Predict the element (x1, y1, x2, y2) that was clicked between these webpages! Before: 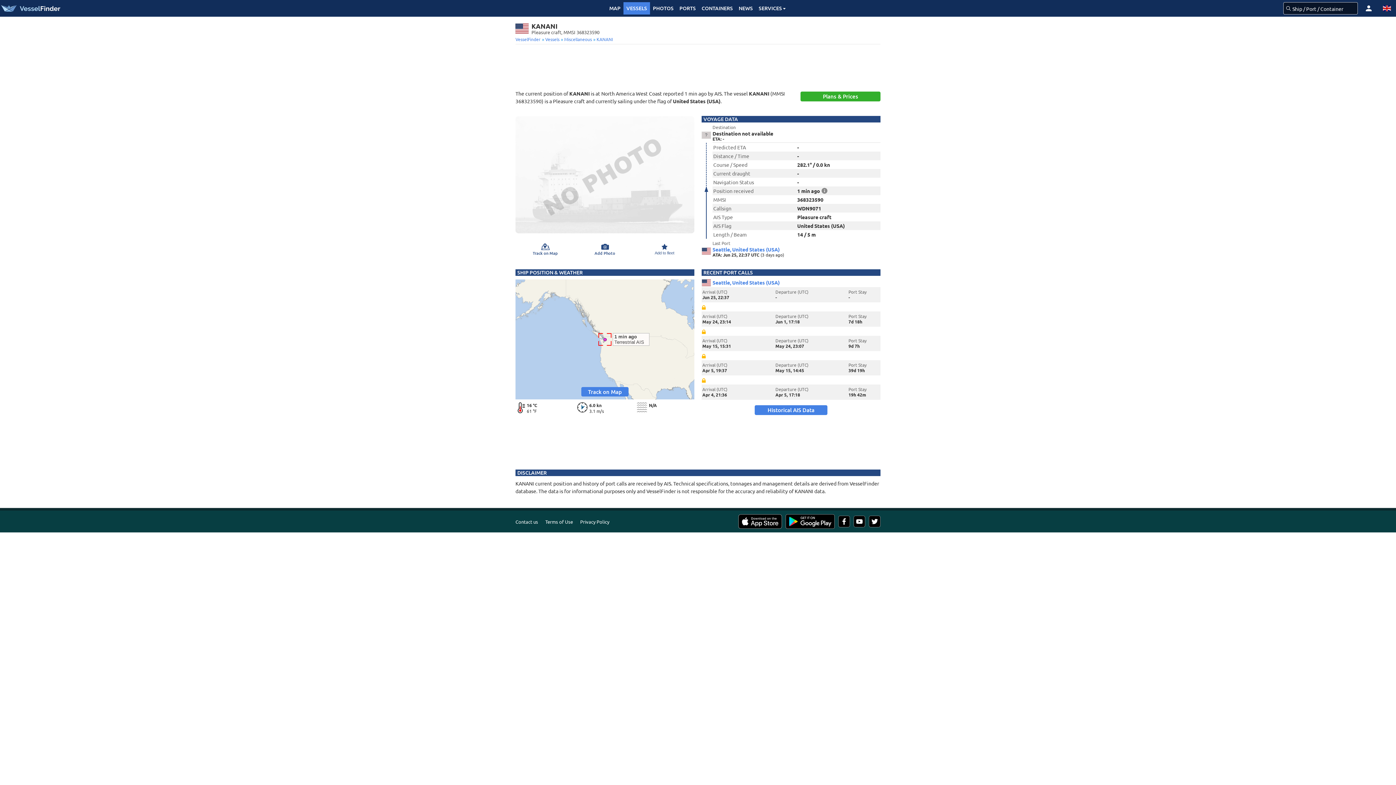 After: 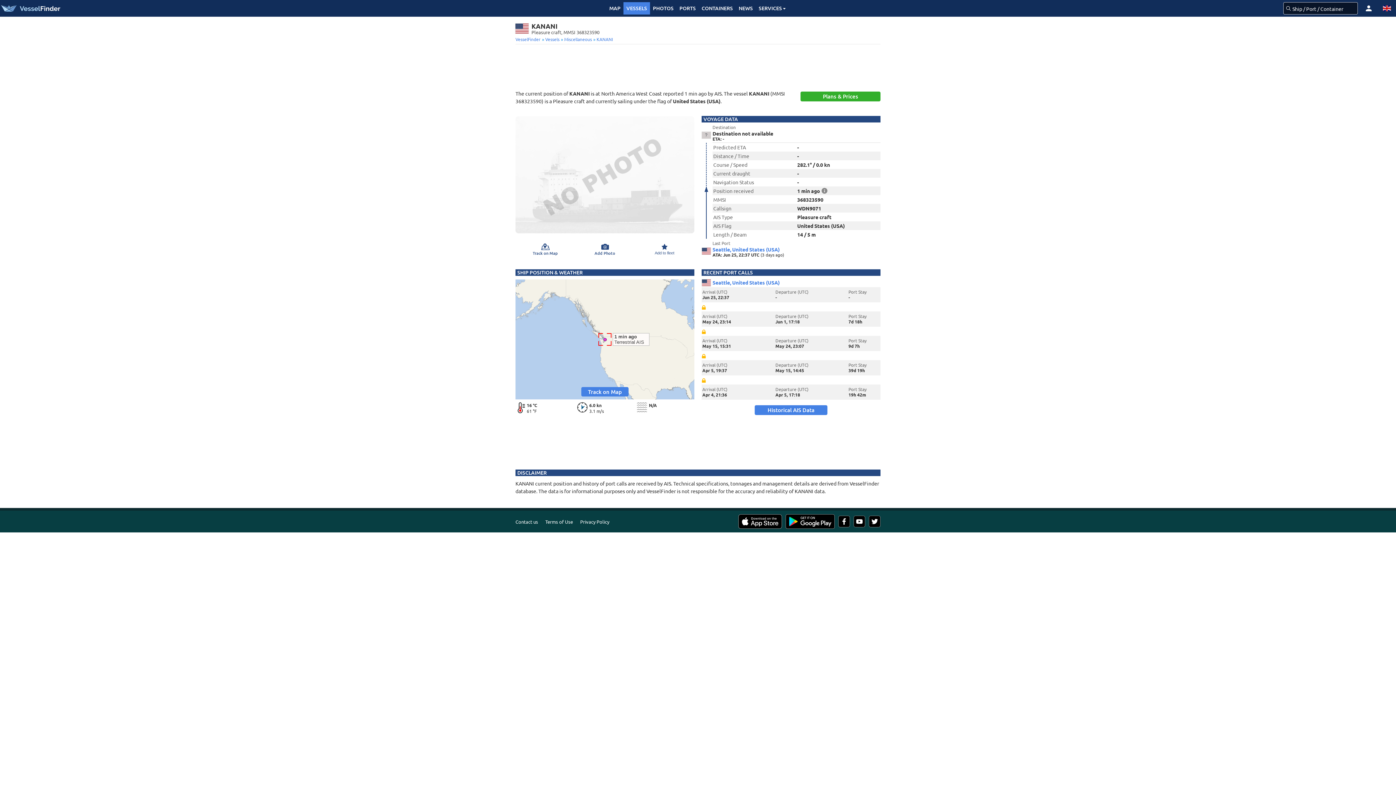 Action: bbox: (838, 514, 850, 529)